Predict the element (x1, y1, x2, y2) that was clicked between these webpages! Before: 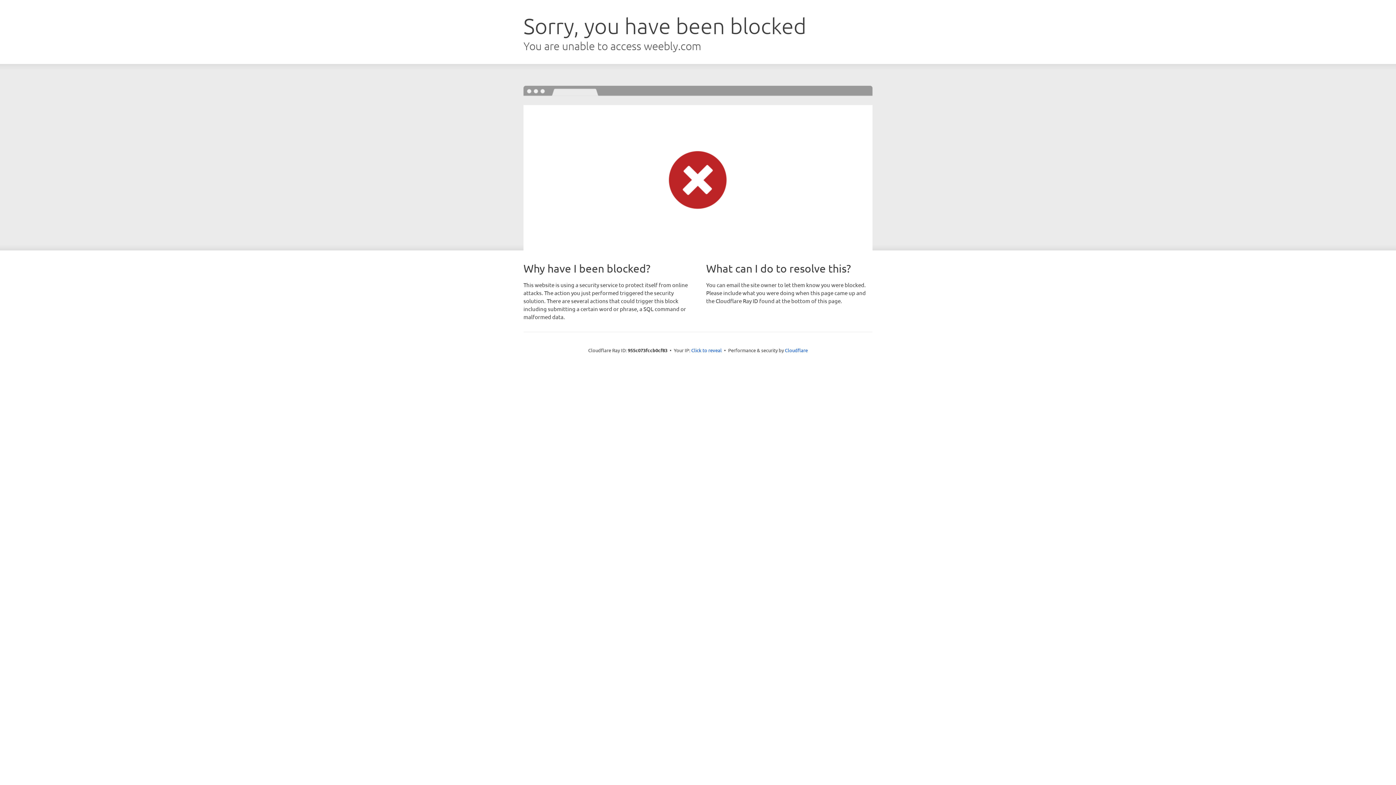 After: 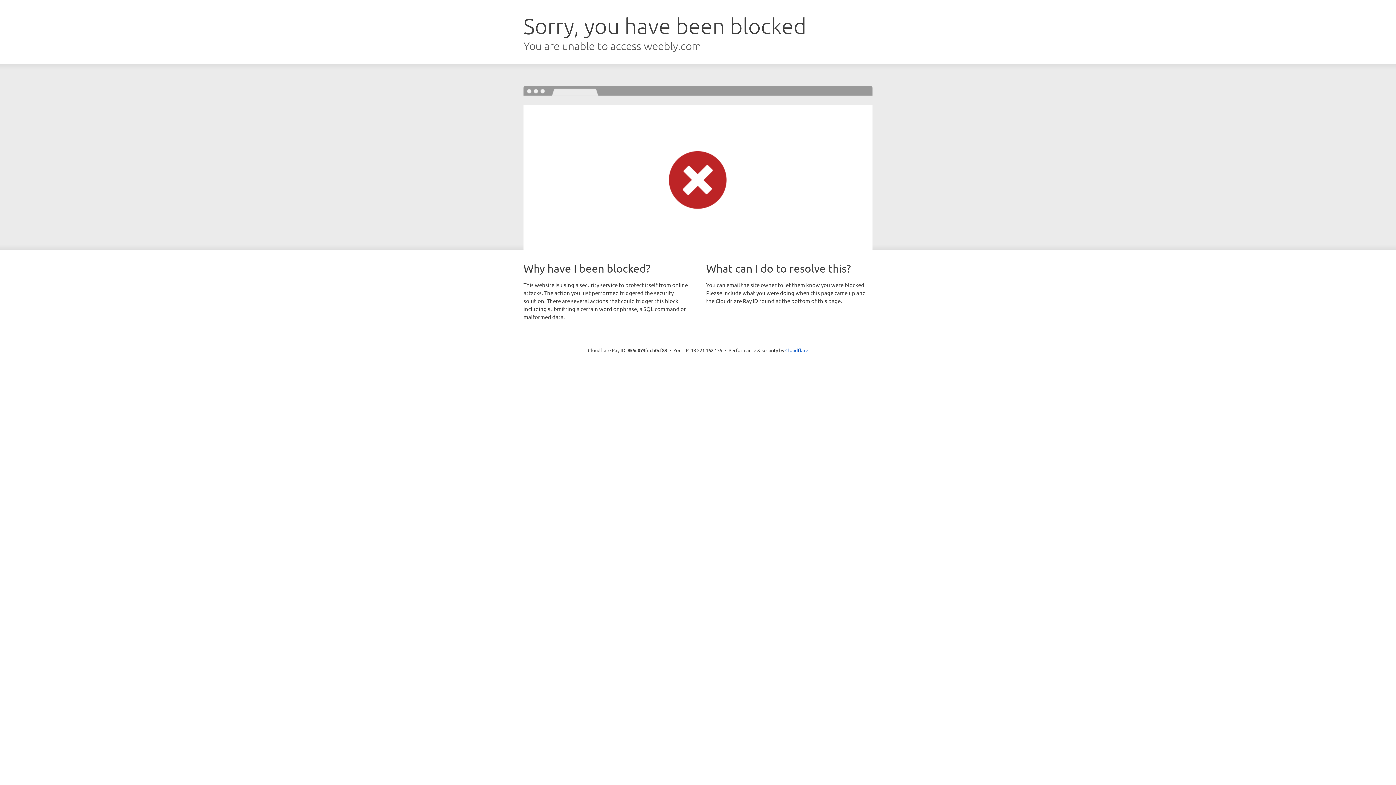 Action: bbox: (691, 346, 722, 353) label: Click to reveal